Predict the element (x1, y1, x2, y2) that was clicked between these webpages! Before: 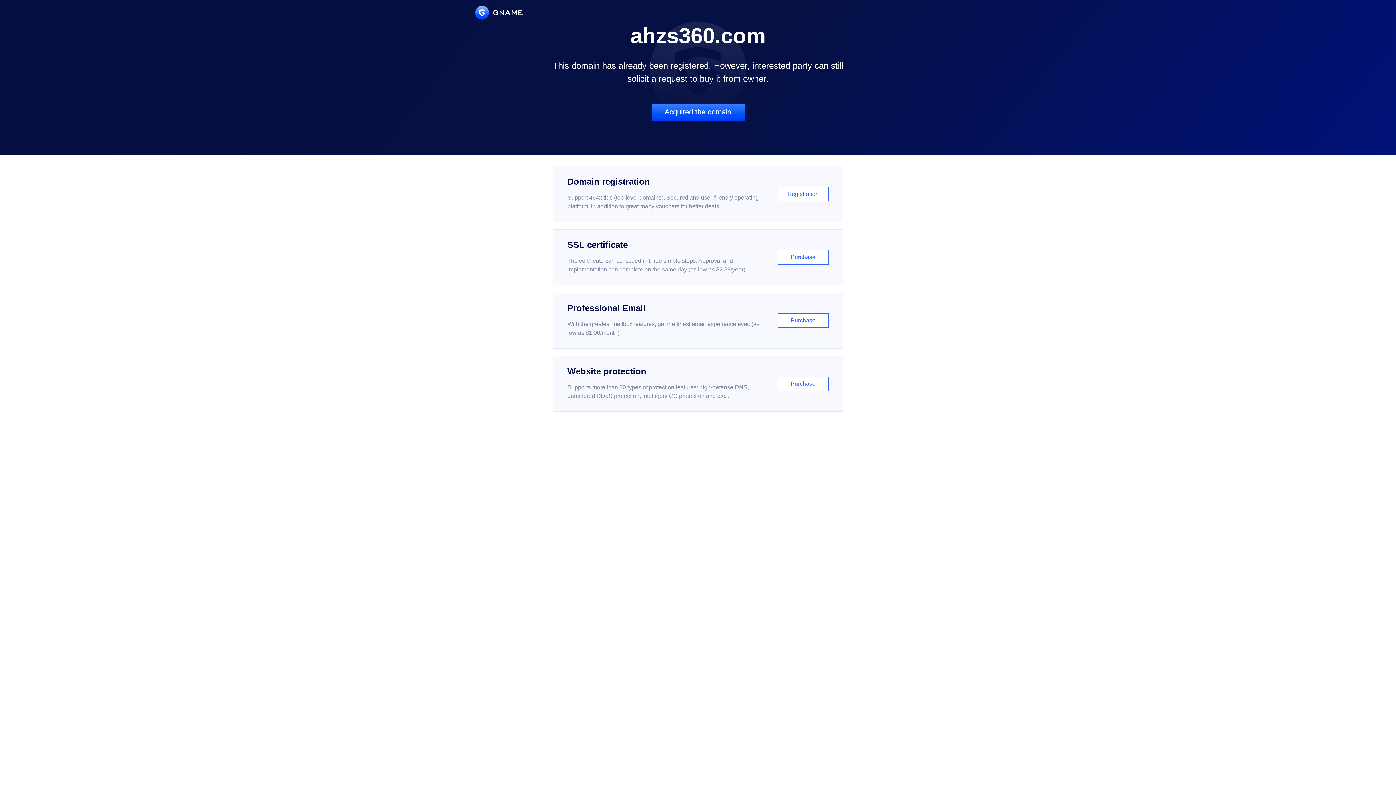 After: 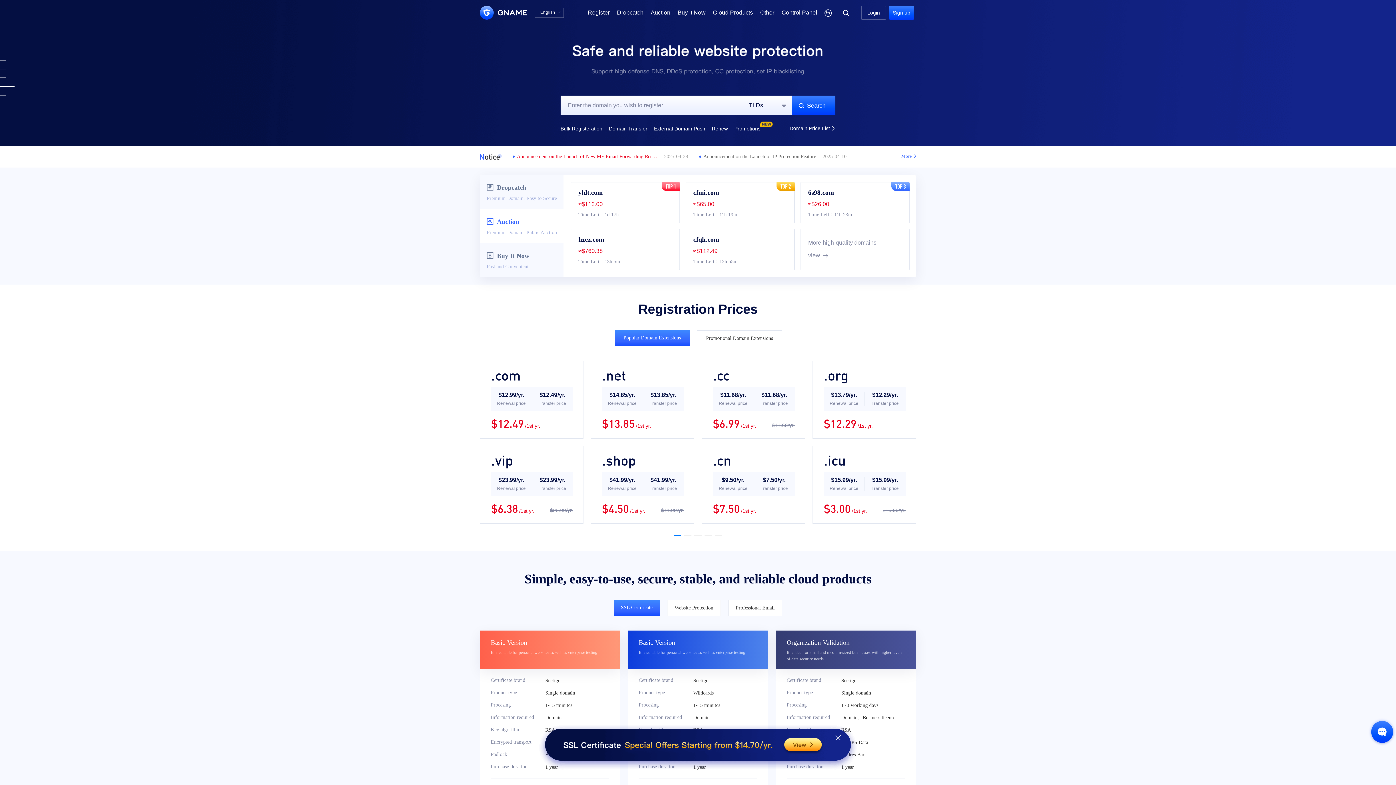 Action: bbox: (475, 5, 522, 19)